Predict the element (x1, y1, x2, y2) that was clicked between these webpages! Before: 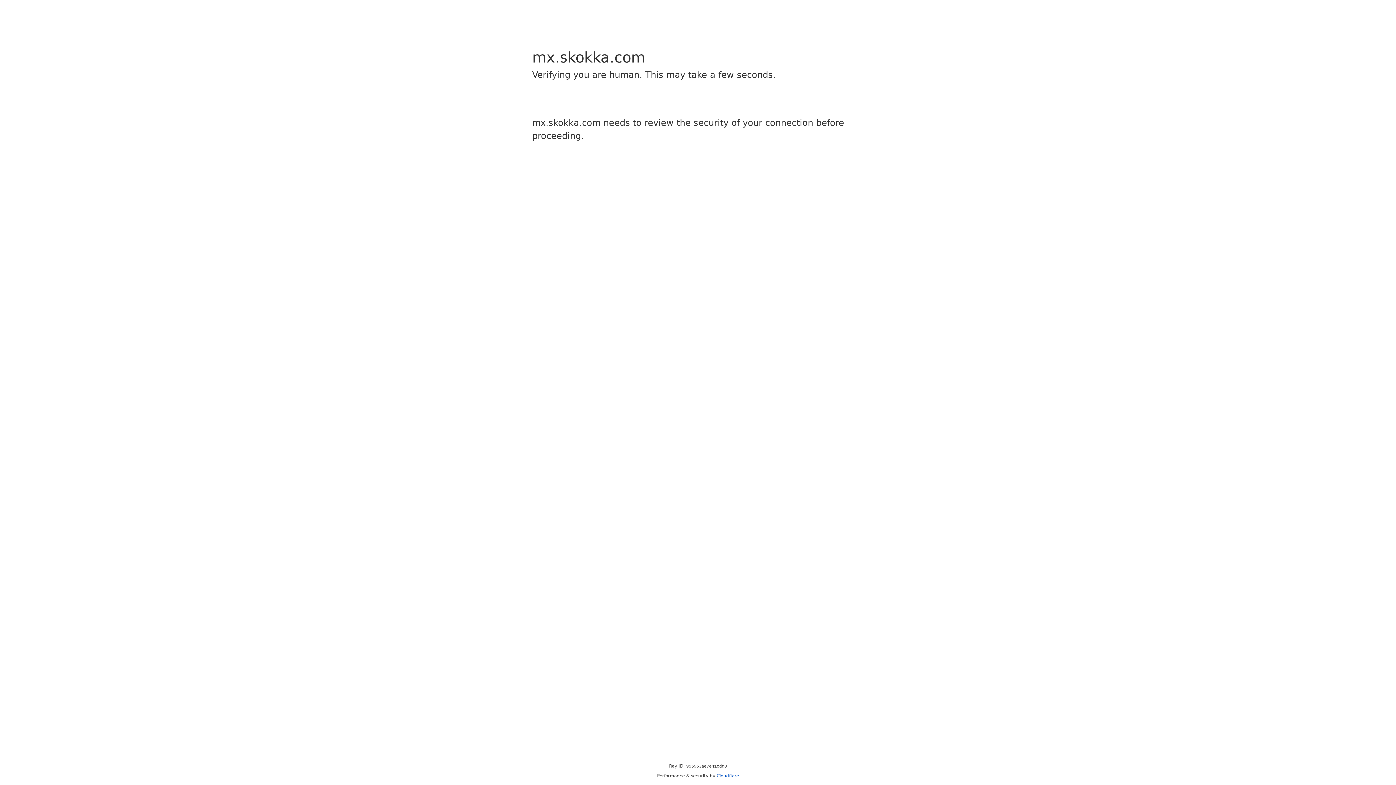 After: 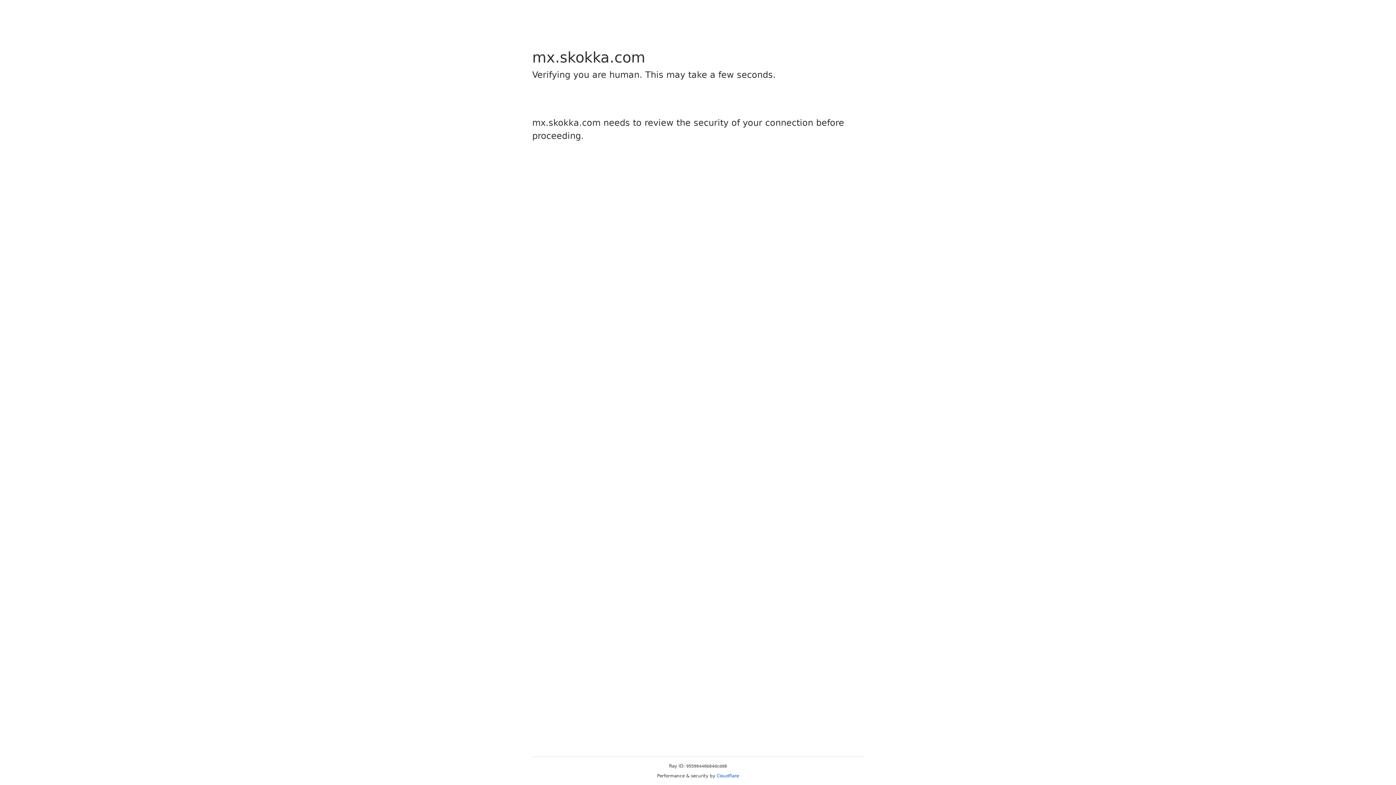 Action: bbox: (716, 773, 739, 778) label: Cloudflare